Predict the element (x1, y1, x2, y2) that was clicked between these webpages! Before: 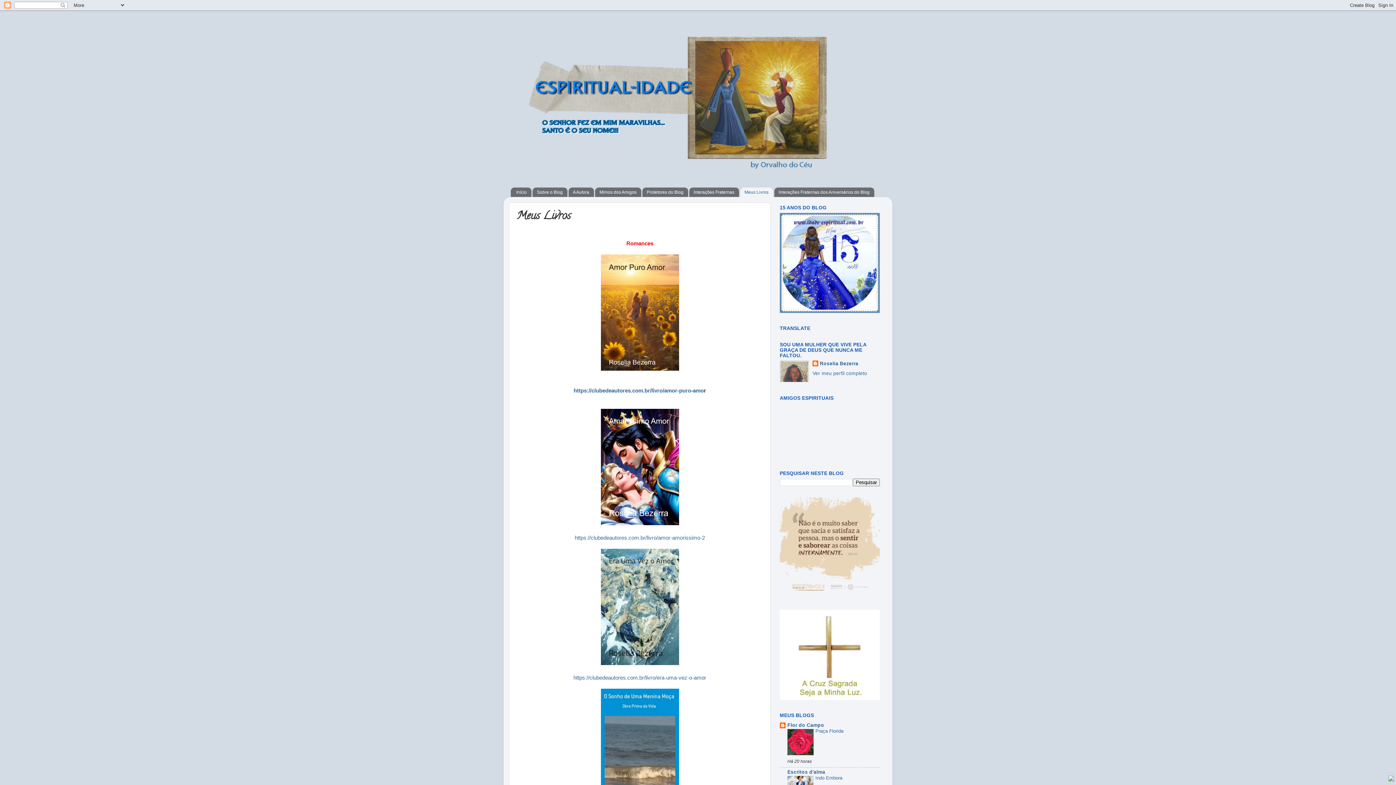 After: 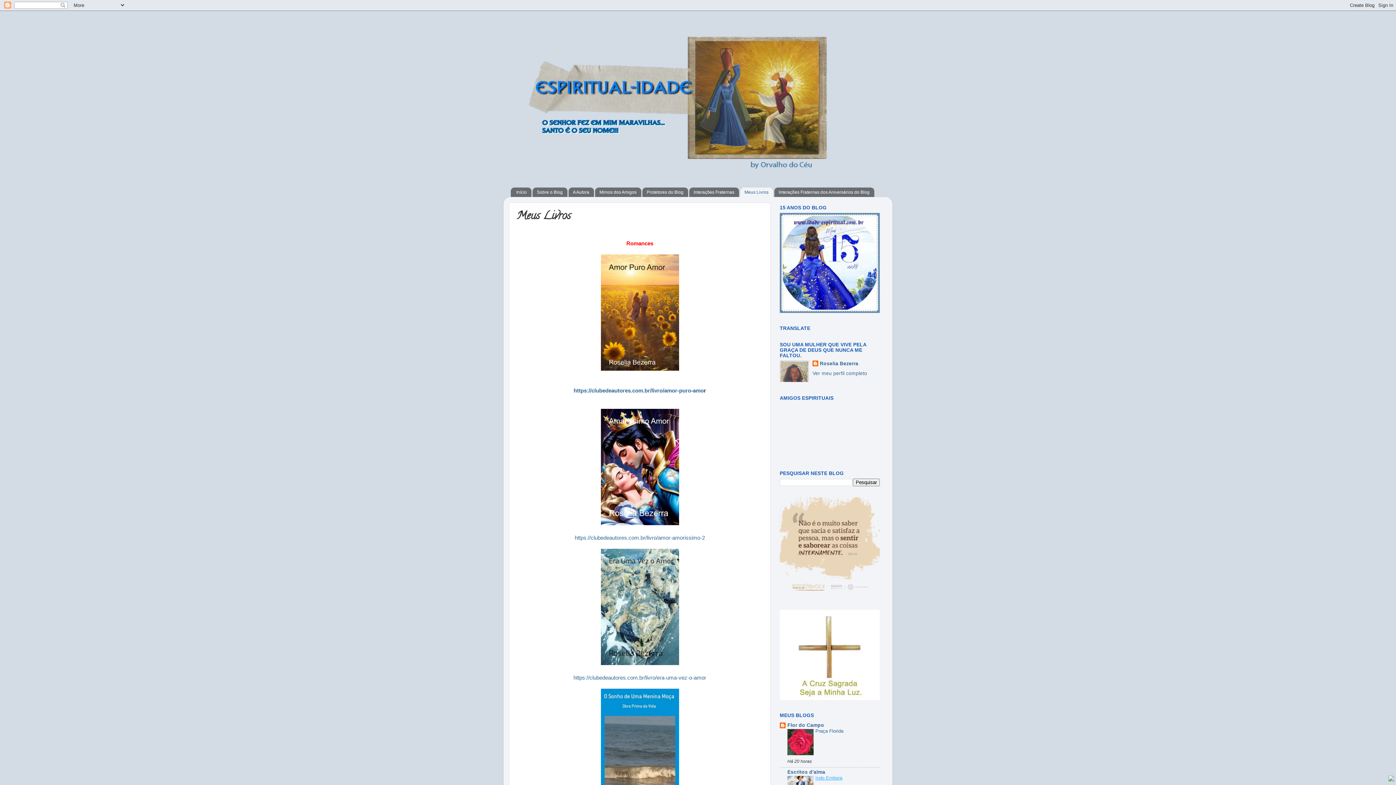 Action: label: Indo Embora bbox: (815, 775, 842, 781)